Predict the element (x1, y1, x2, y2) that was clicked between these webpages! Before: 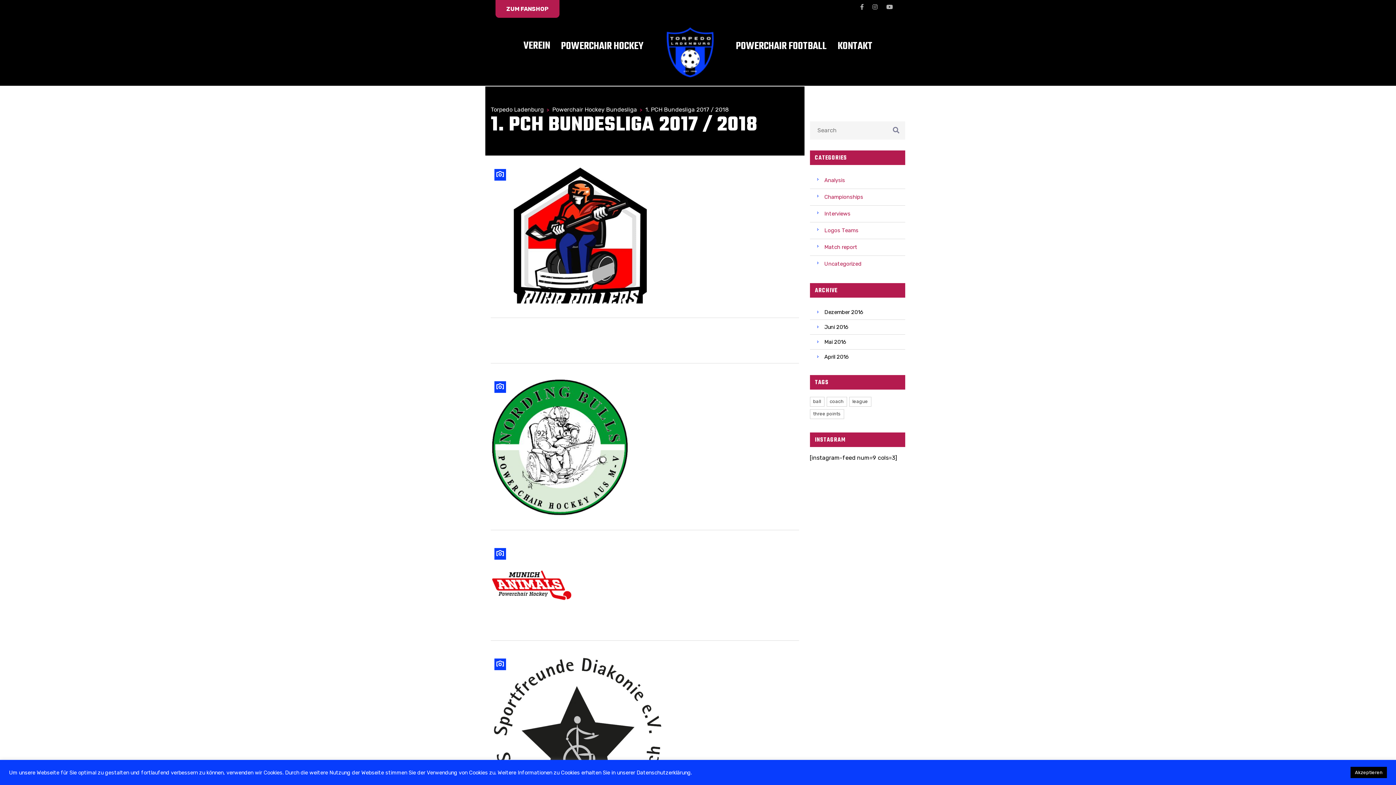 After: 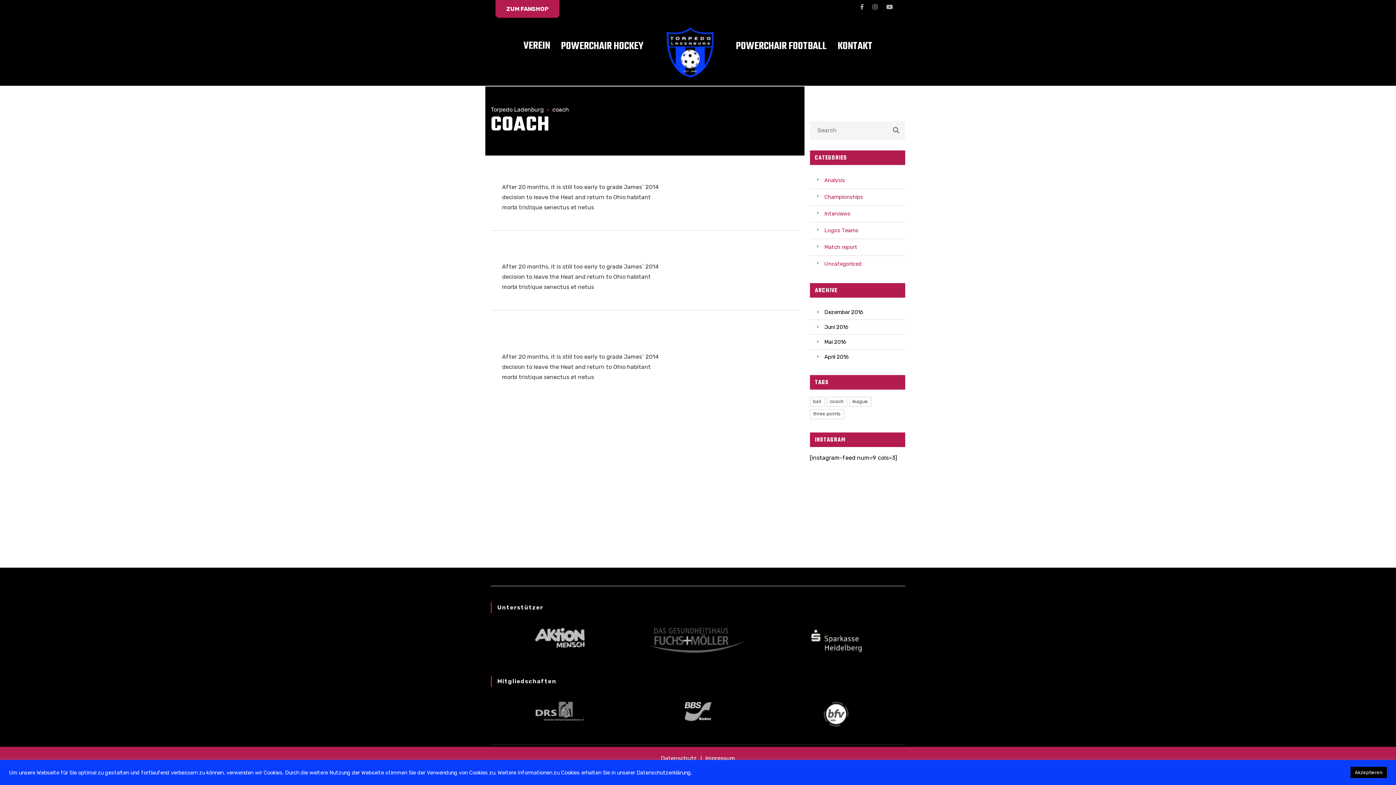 Action: bbox: (826, 397, 847, 406) label: coach (3 Einträge)